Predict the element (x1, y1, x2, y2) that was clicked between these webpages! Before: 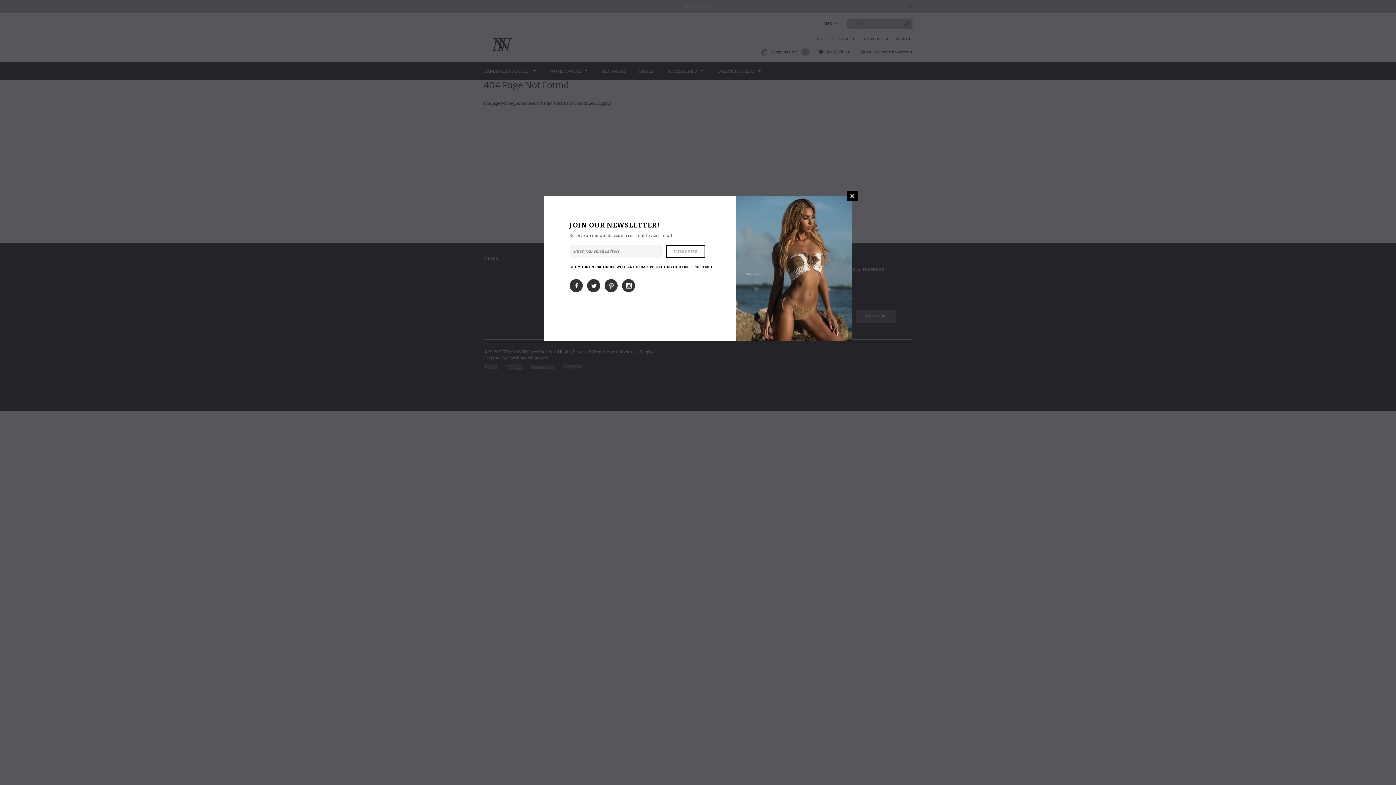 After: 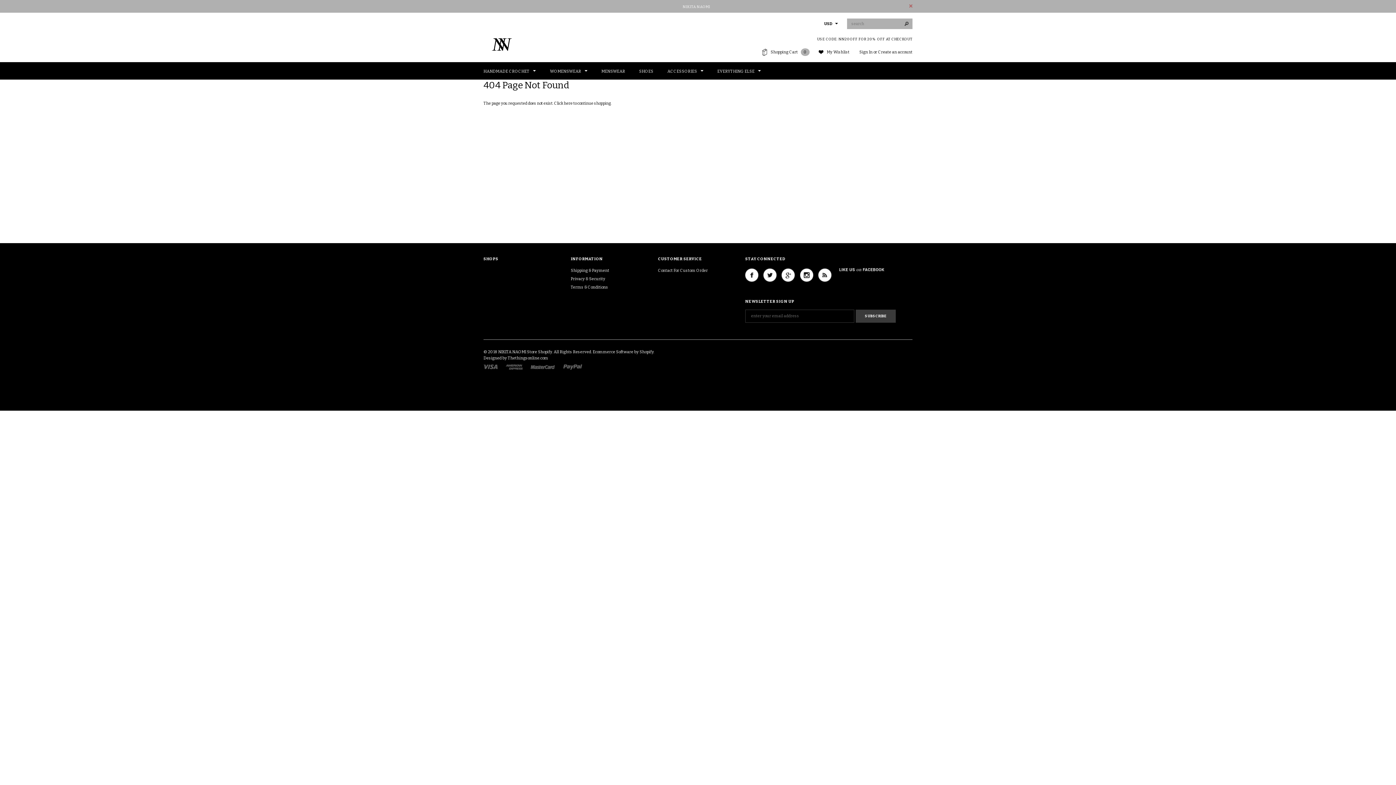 Action: bbox: (847, 190, 857, 201) label: CLOSE